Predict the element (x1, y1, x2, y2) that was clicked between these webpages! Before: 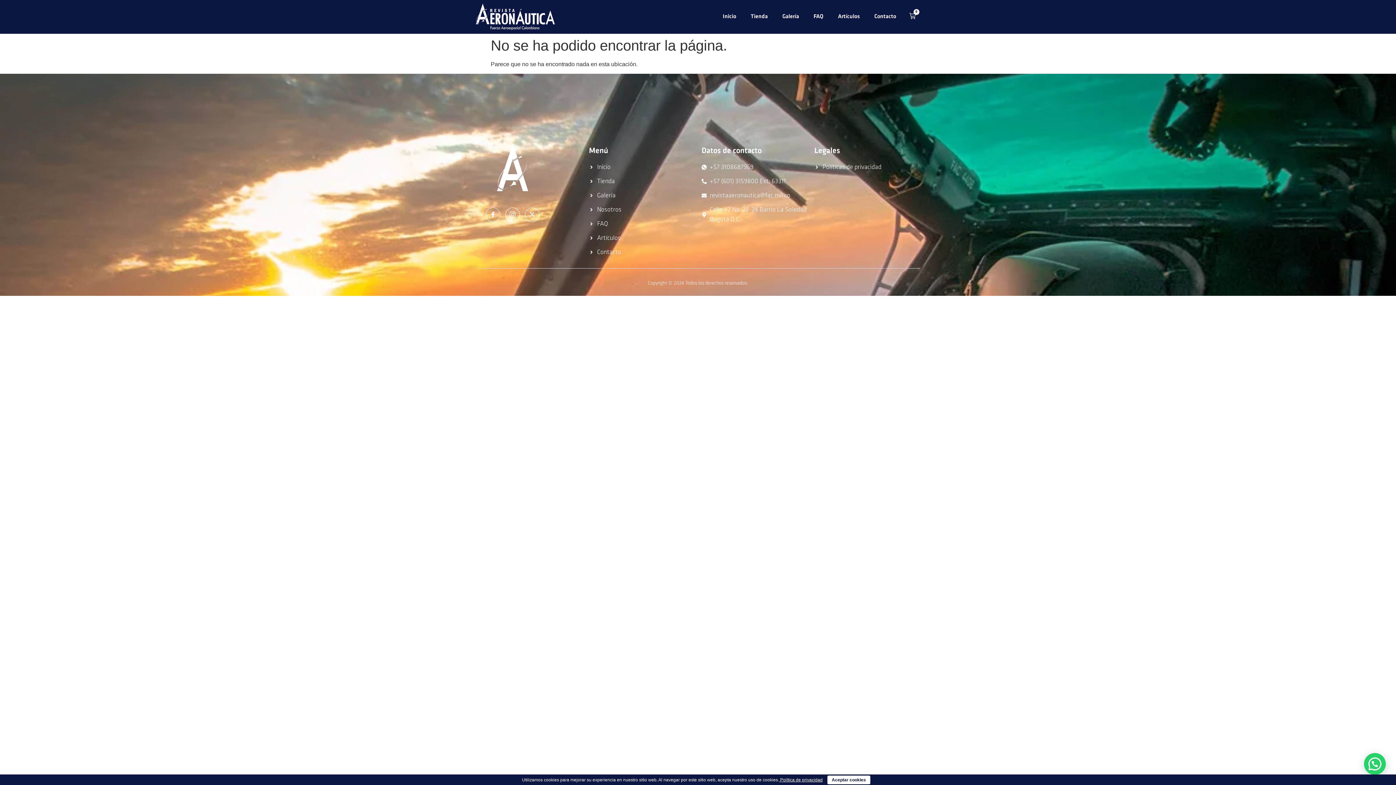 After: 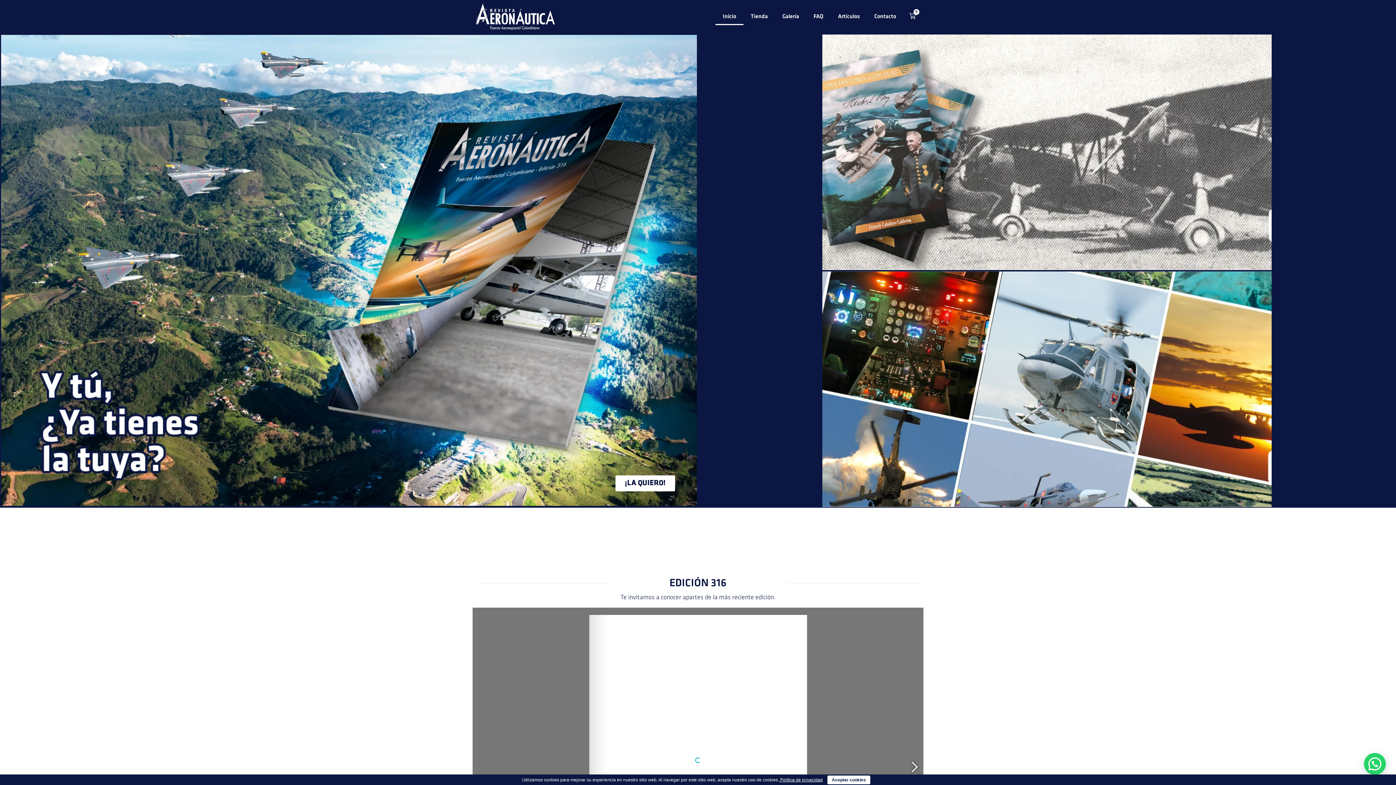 Action: bbox: (456, 143, 569, 191)